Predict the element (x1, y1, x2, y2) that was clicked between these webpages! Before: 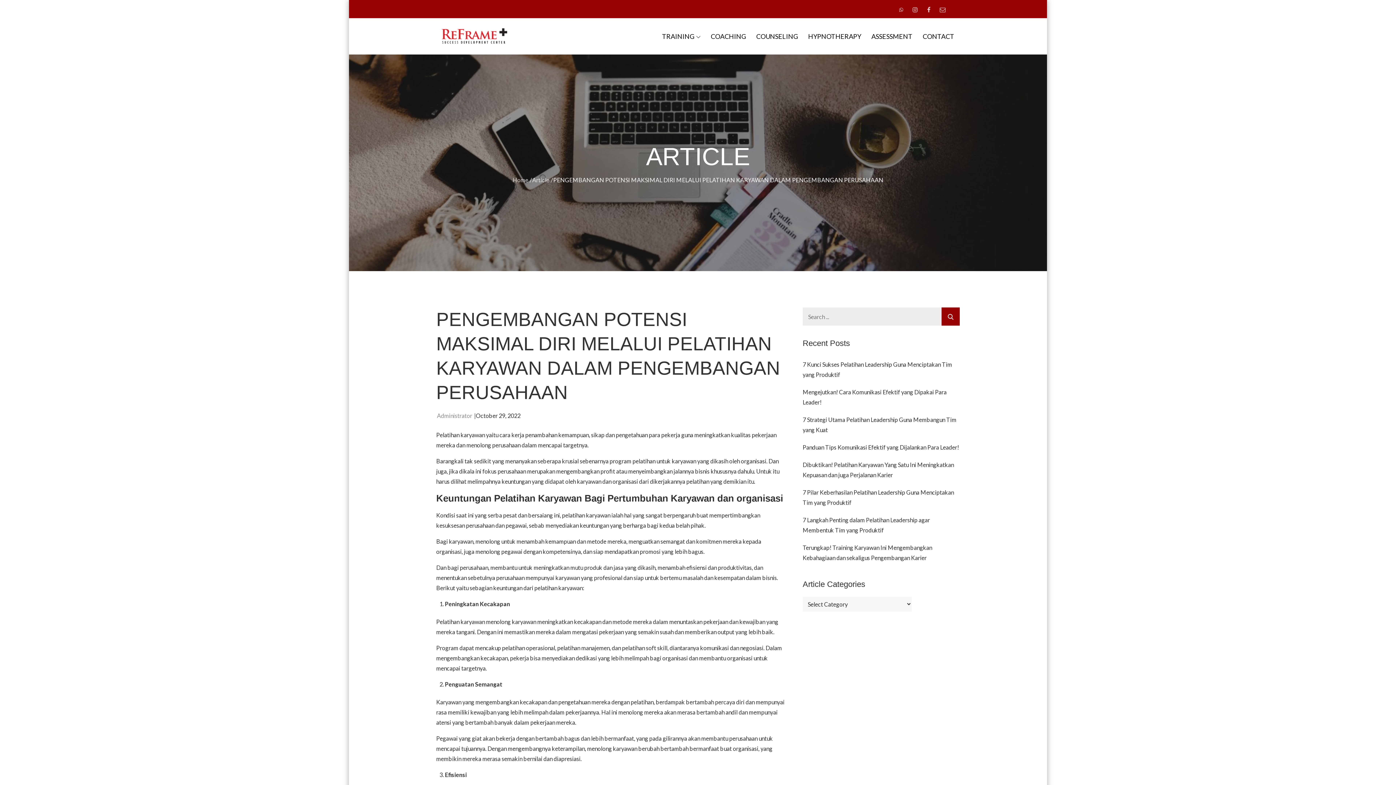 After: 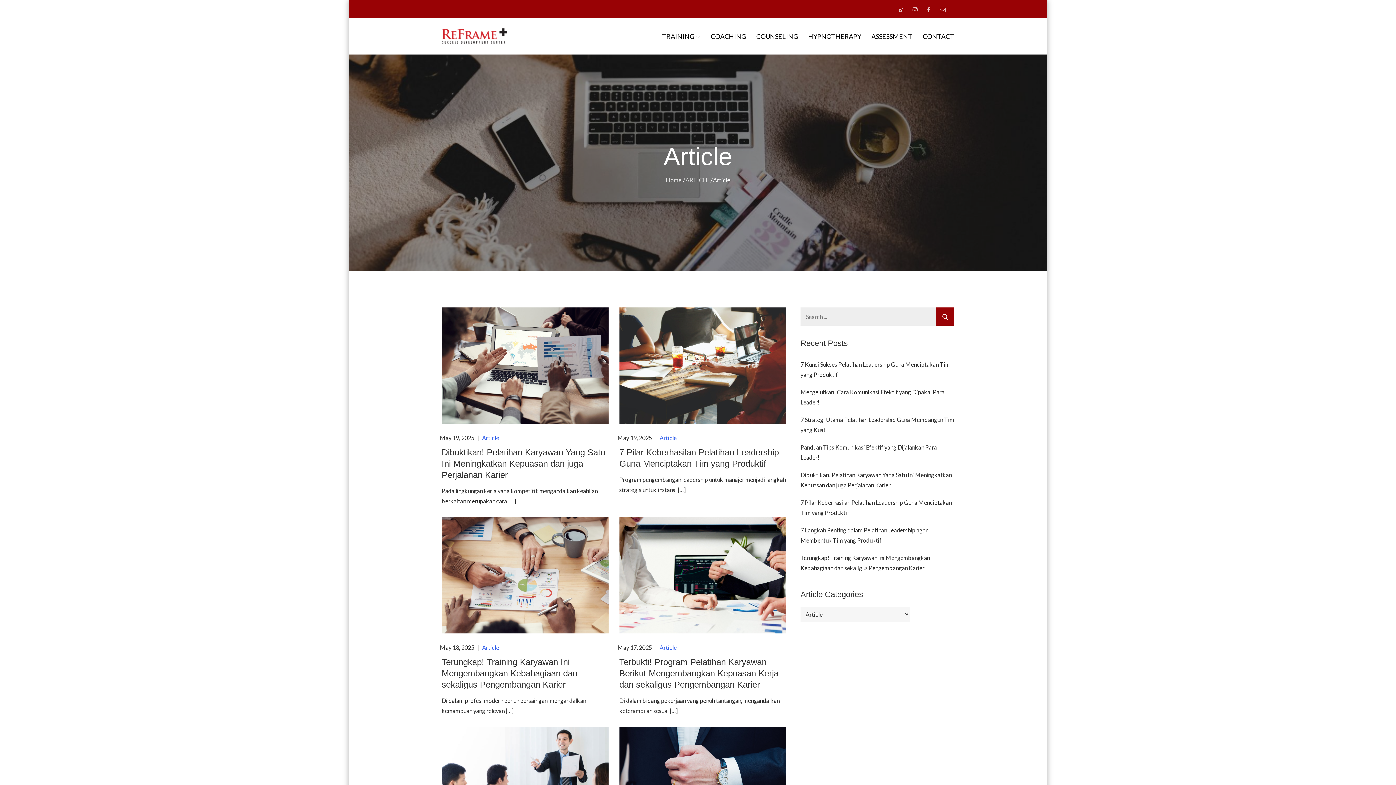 Action: label: Article bbox: (532, 176, 549, 183)